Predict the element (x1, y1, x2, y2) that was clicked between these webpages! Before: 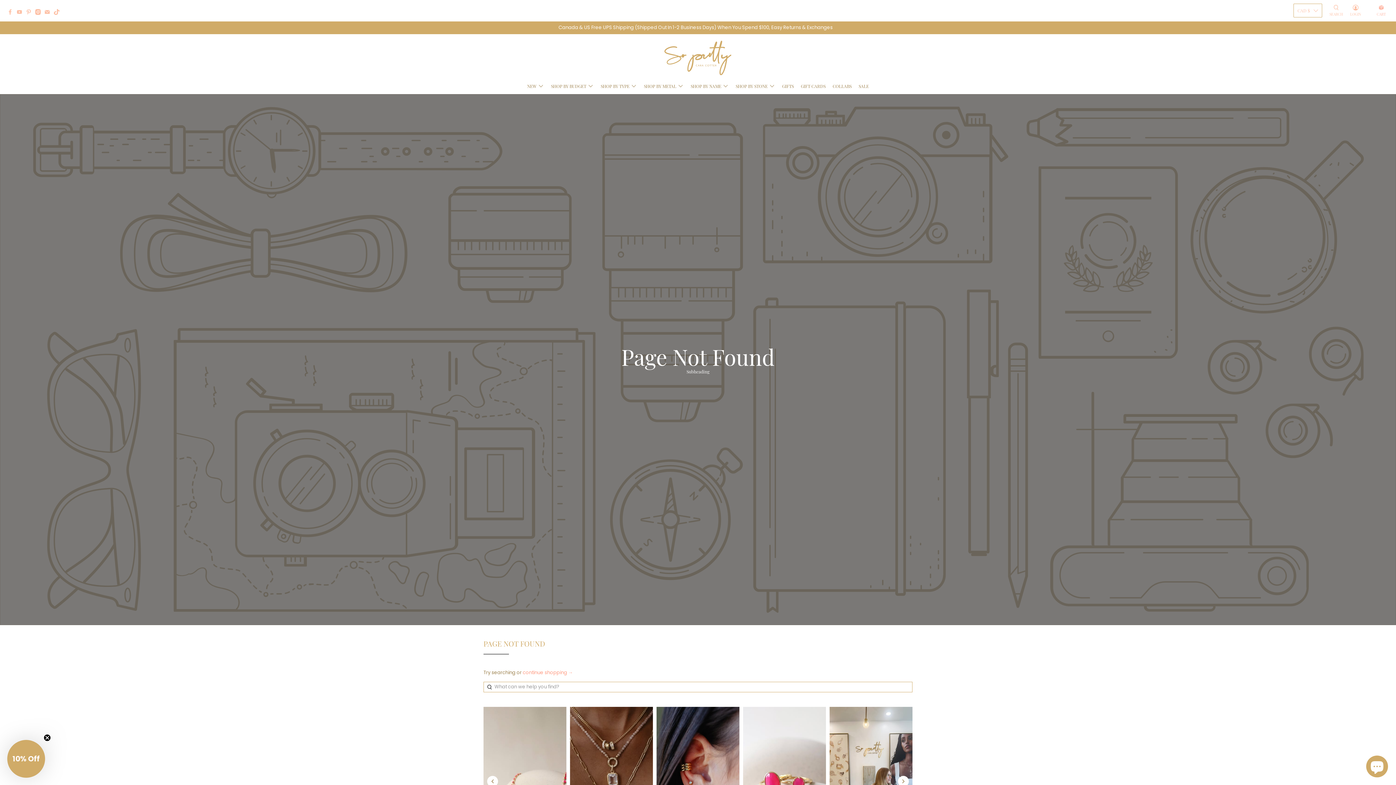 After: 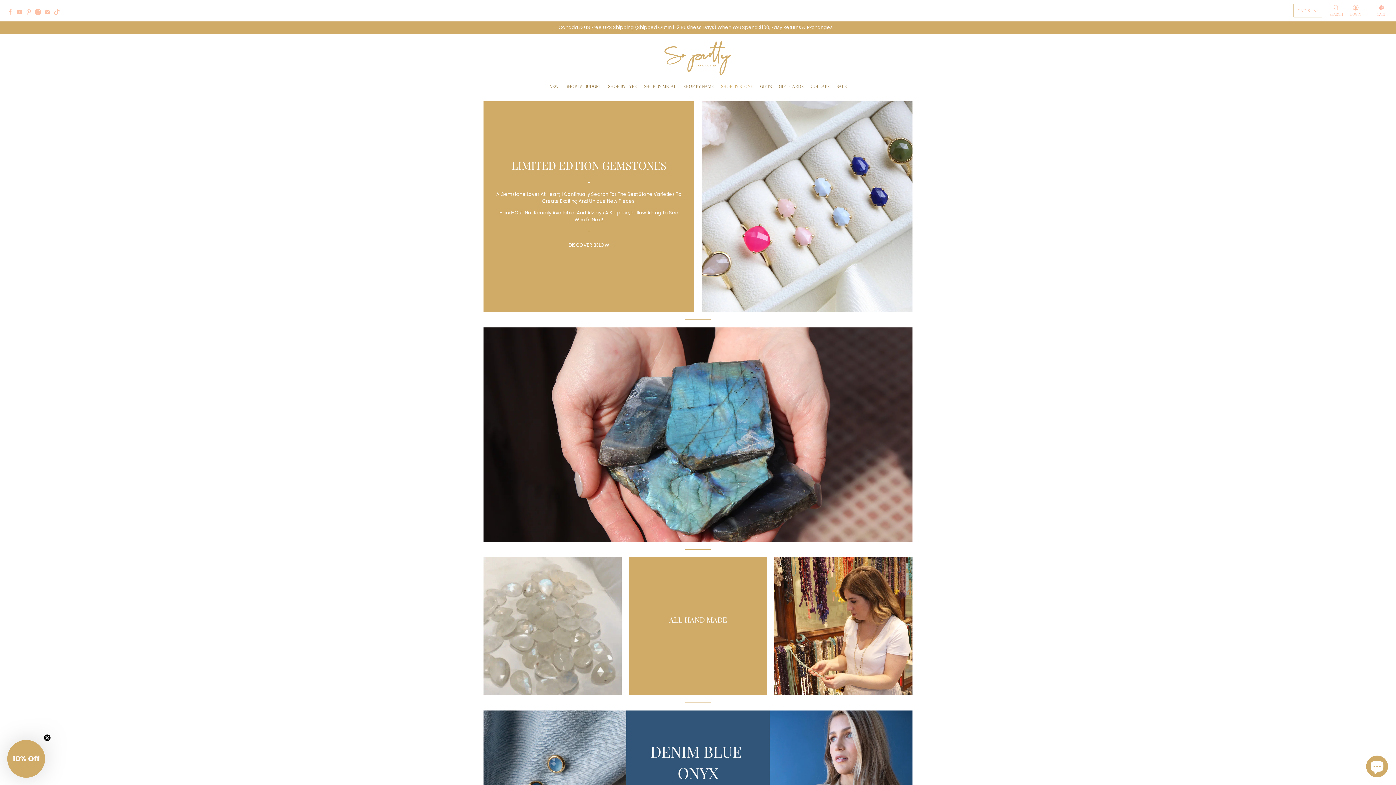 Action: bbox: (732, 78, 778, 94) label: SHOP BY STONE